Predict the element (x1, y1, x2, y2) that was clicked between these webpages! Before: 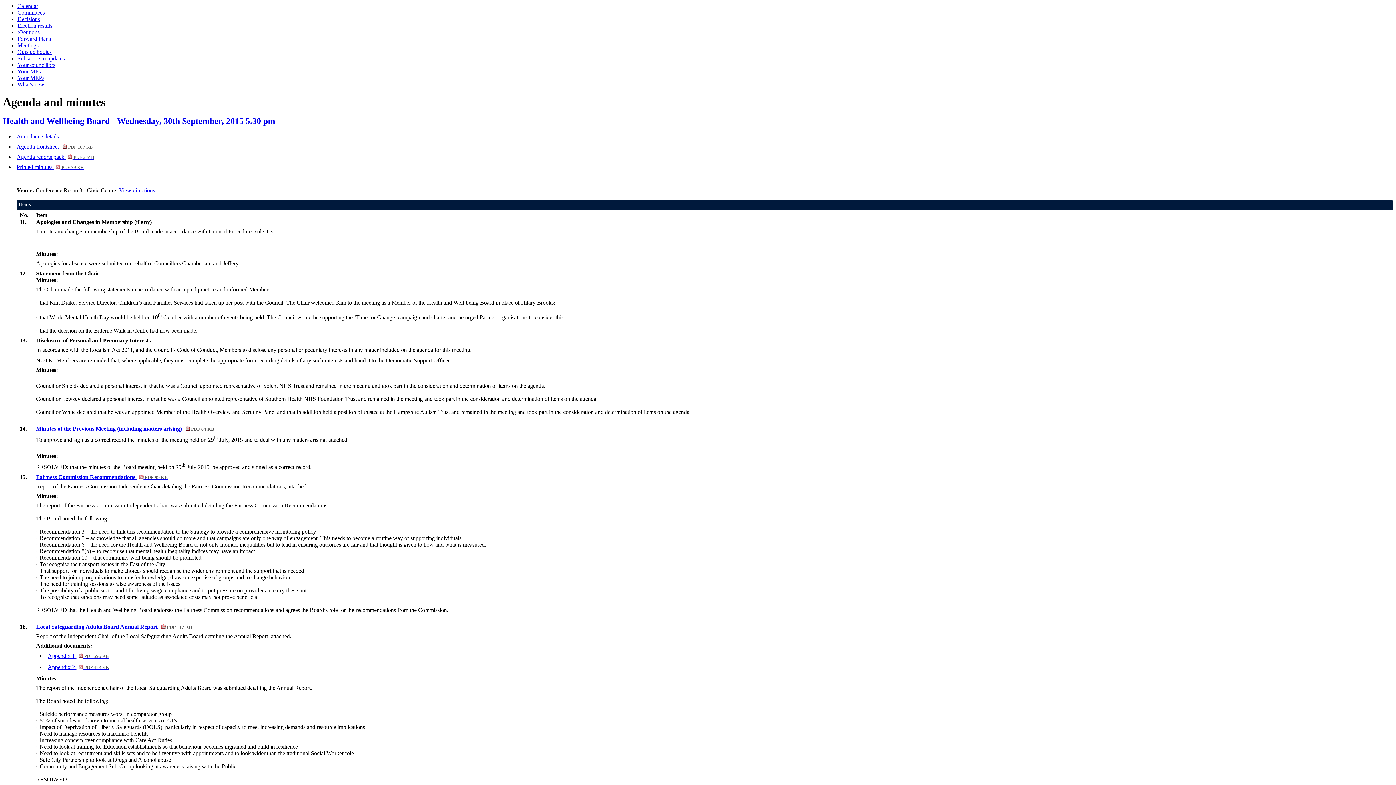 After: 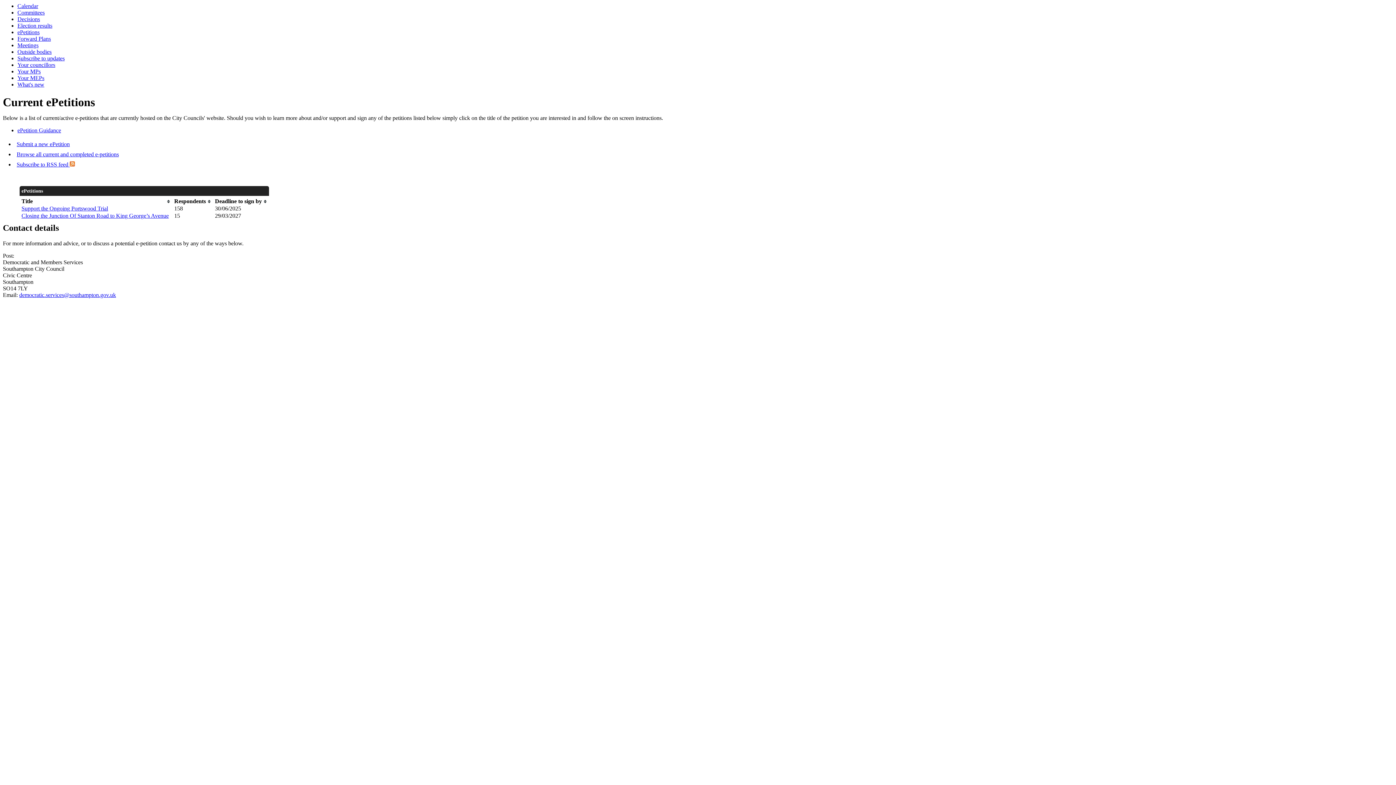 Action: label: ePetitions bbox: (17, 29, 39, 35)